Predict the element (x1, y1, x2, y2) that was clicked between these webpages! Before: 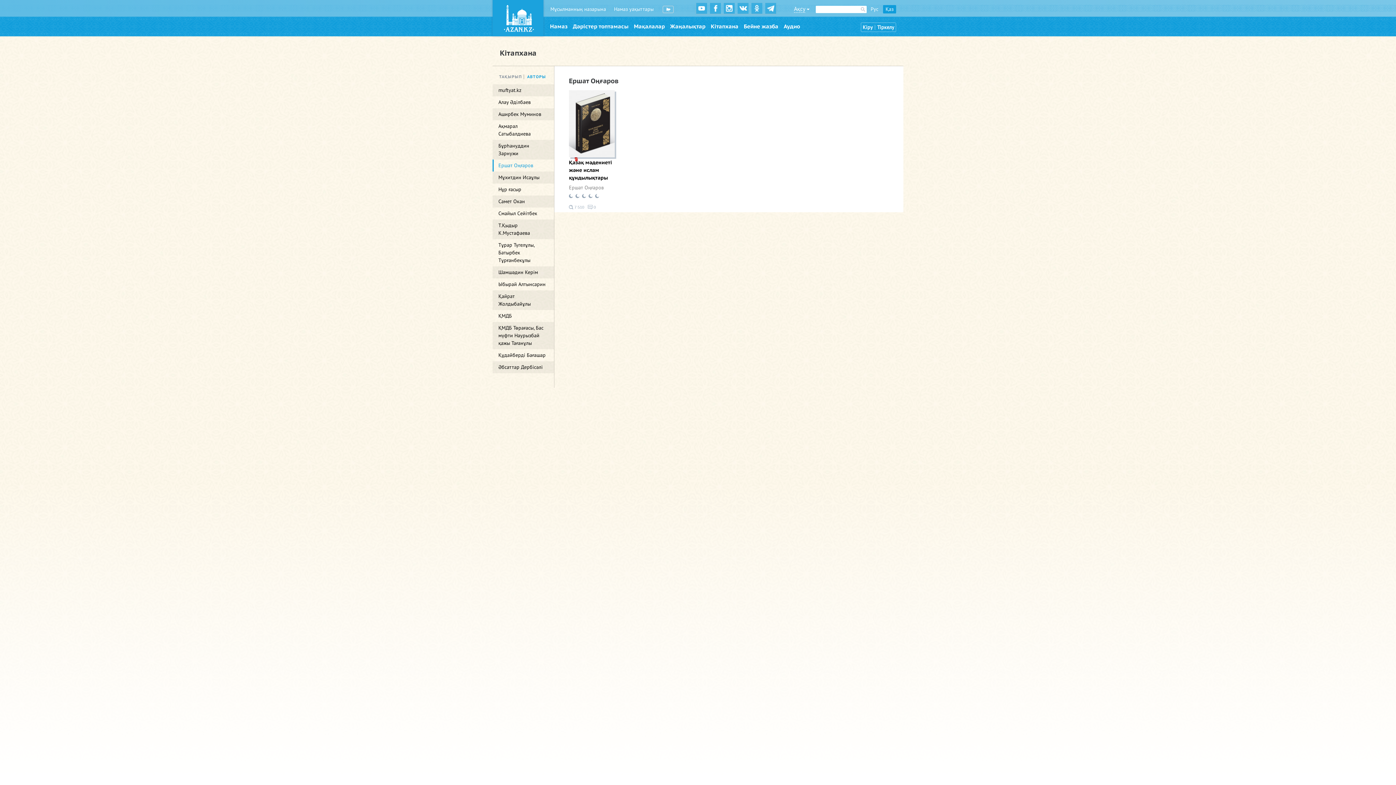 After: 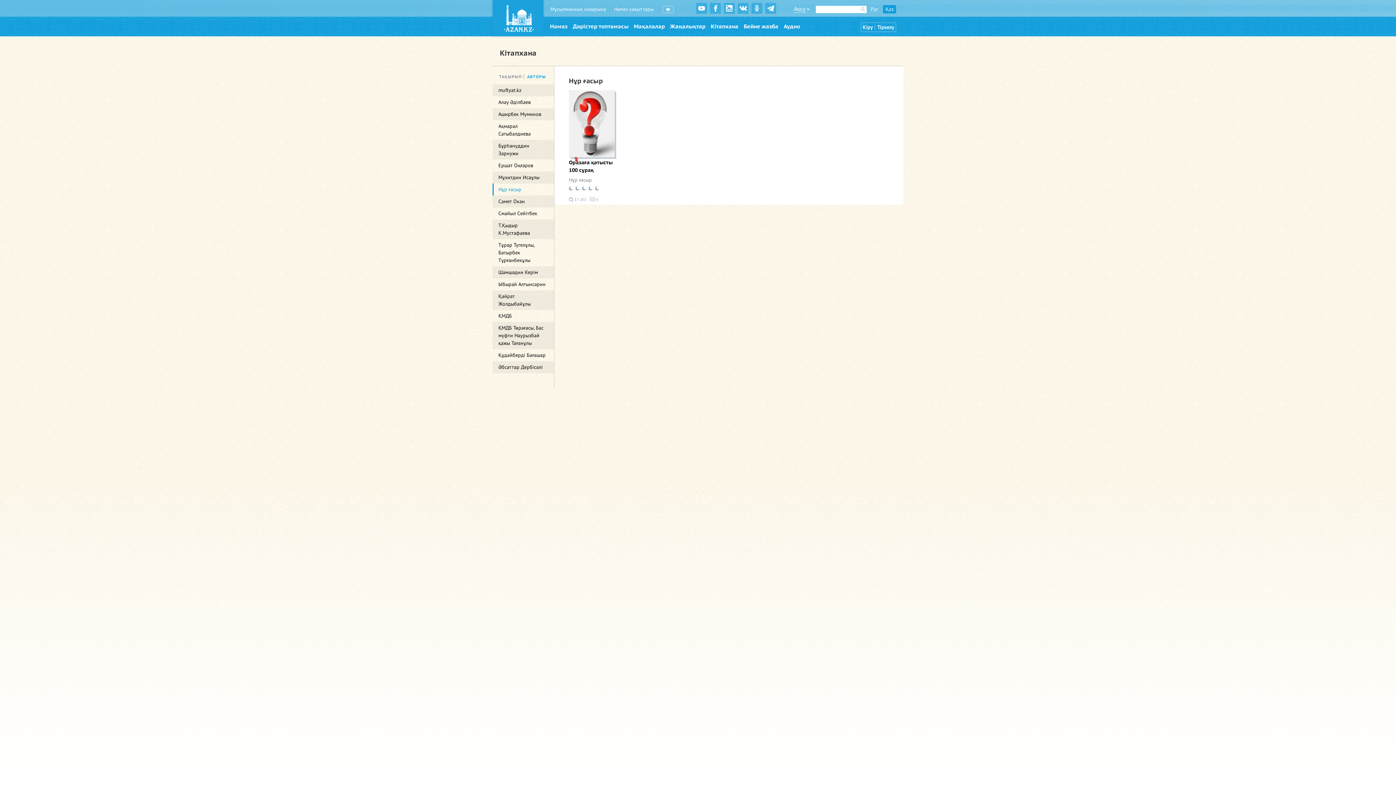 Action: bbox: (492, 183, 554, 195) label: Нұр ғасыр